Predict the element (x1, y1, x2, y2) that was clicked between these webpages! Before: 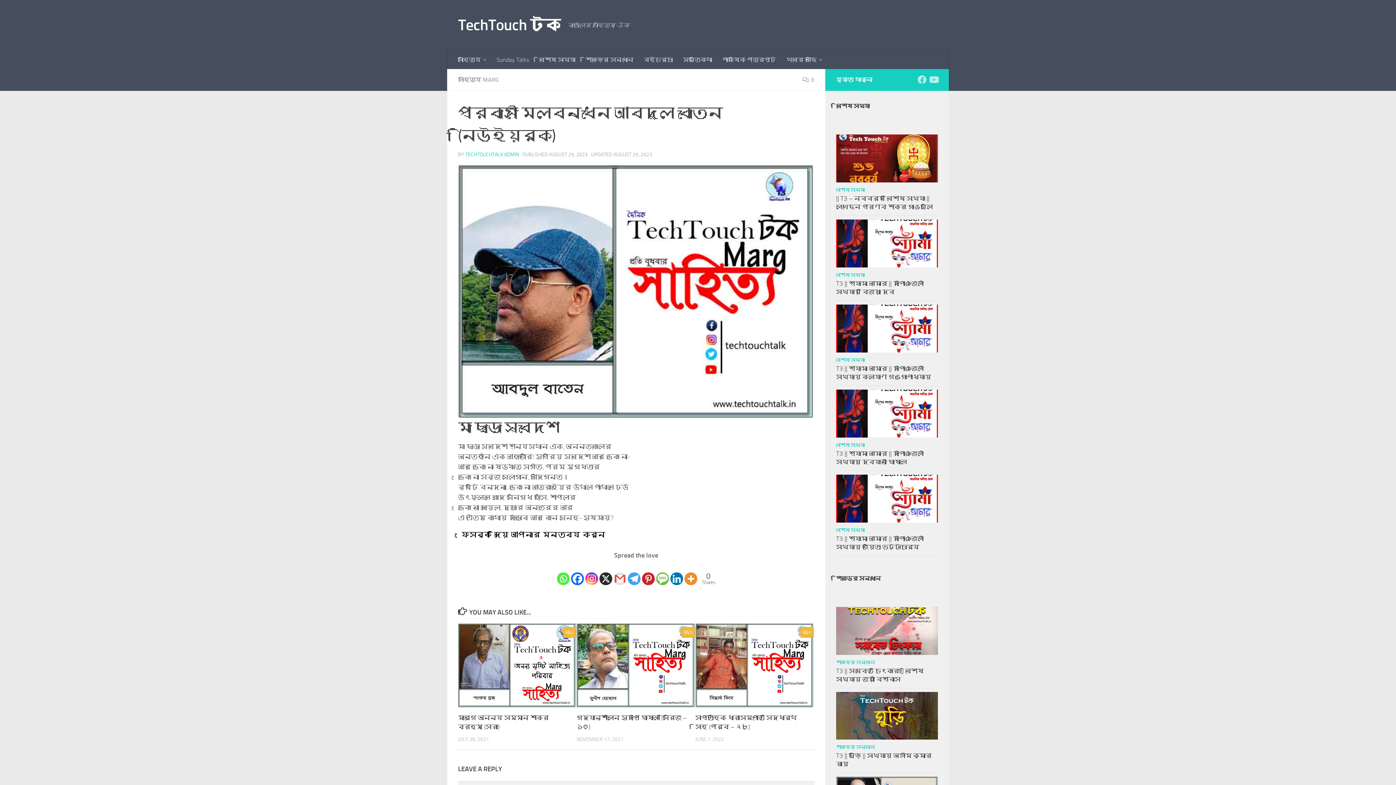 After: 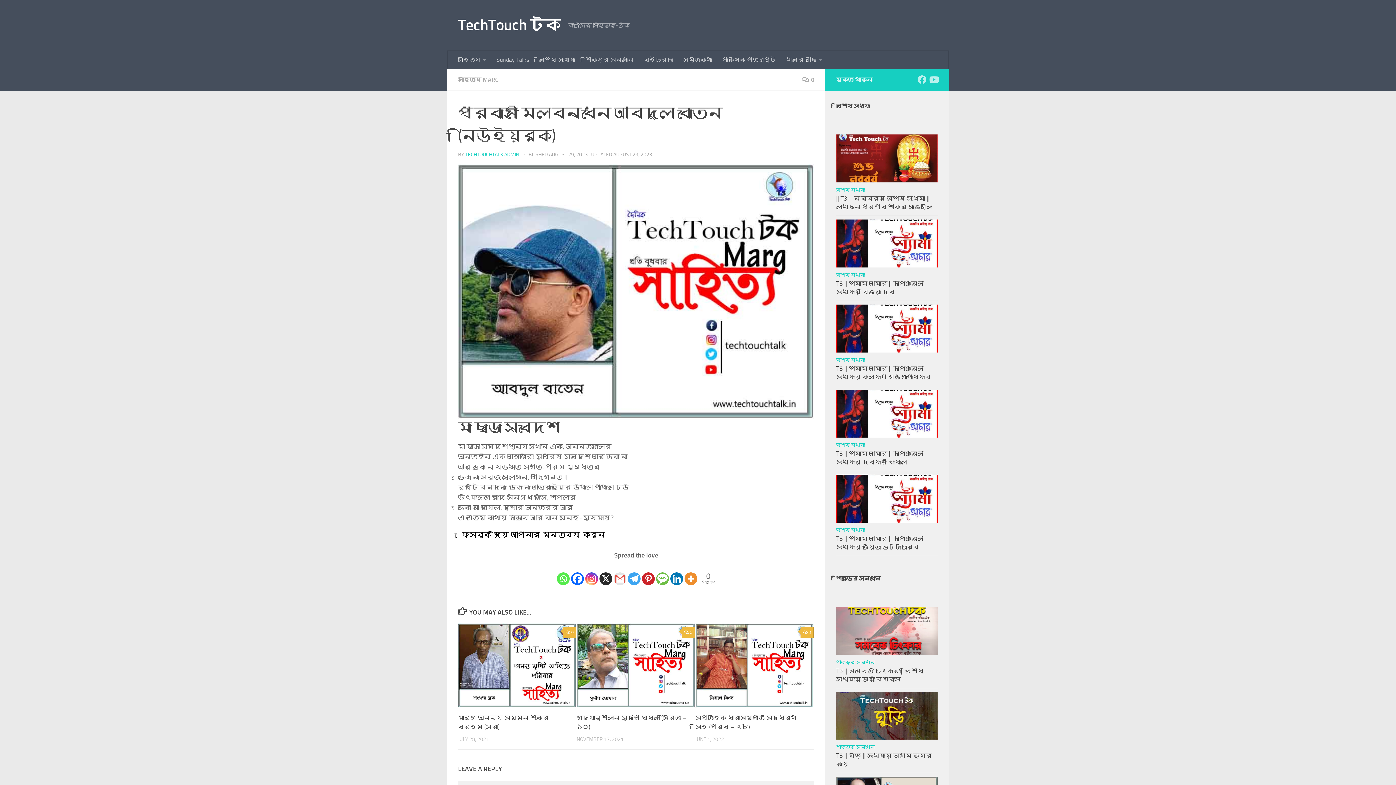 Action: bbox: (571, 562, 584, 585) label: Facebook